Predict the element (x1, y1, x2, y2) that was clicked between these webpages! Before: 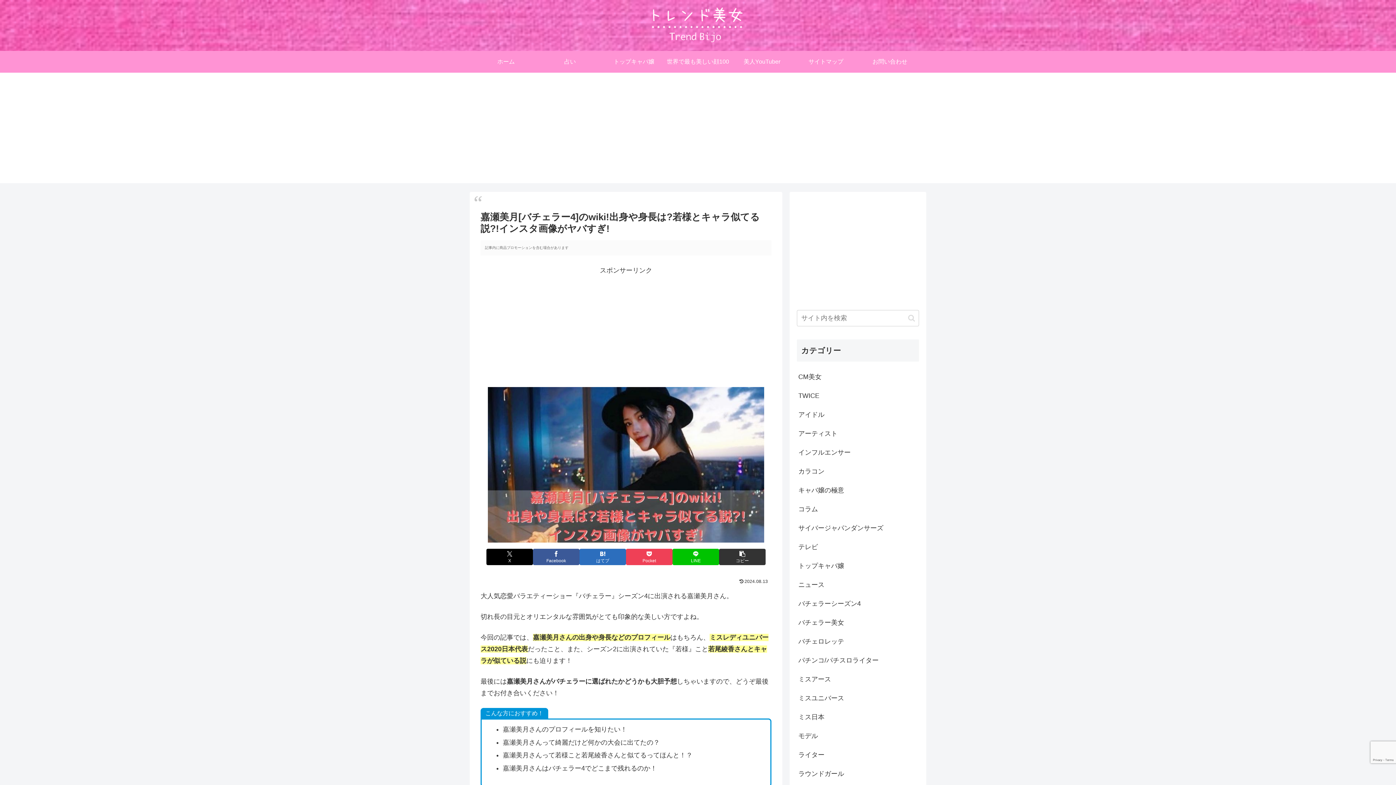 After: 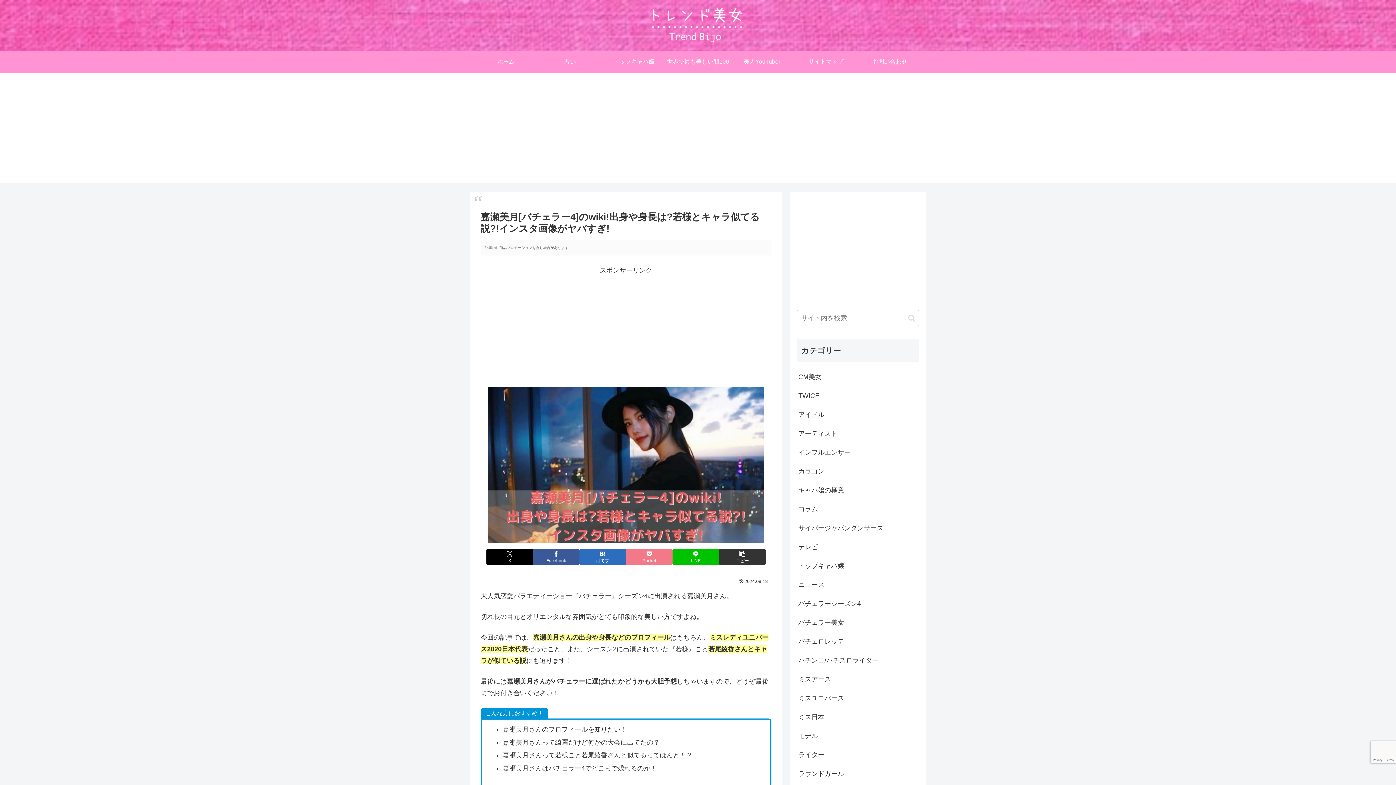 Action: label: Pocketに保存 bbox: (626, 548, 672, 565)